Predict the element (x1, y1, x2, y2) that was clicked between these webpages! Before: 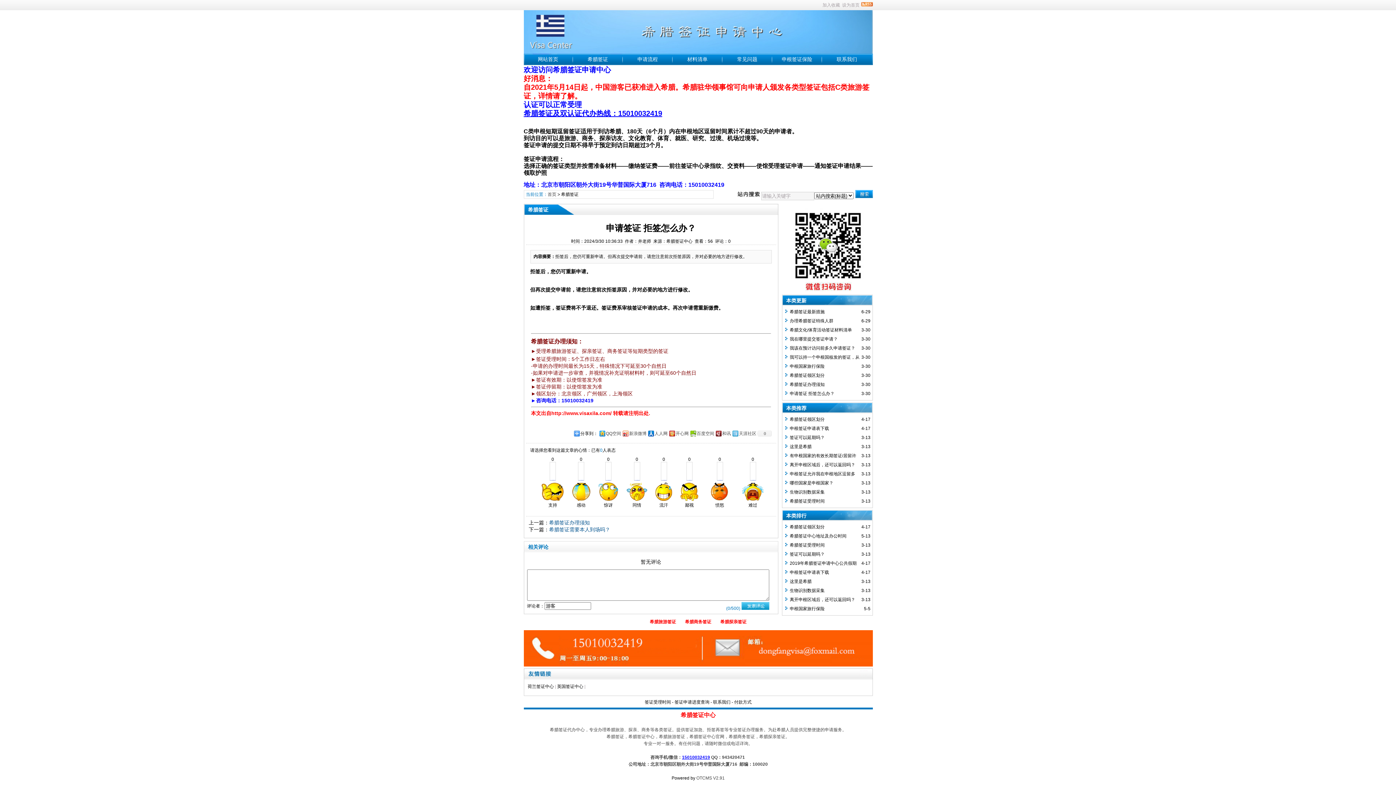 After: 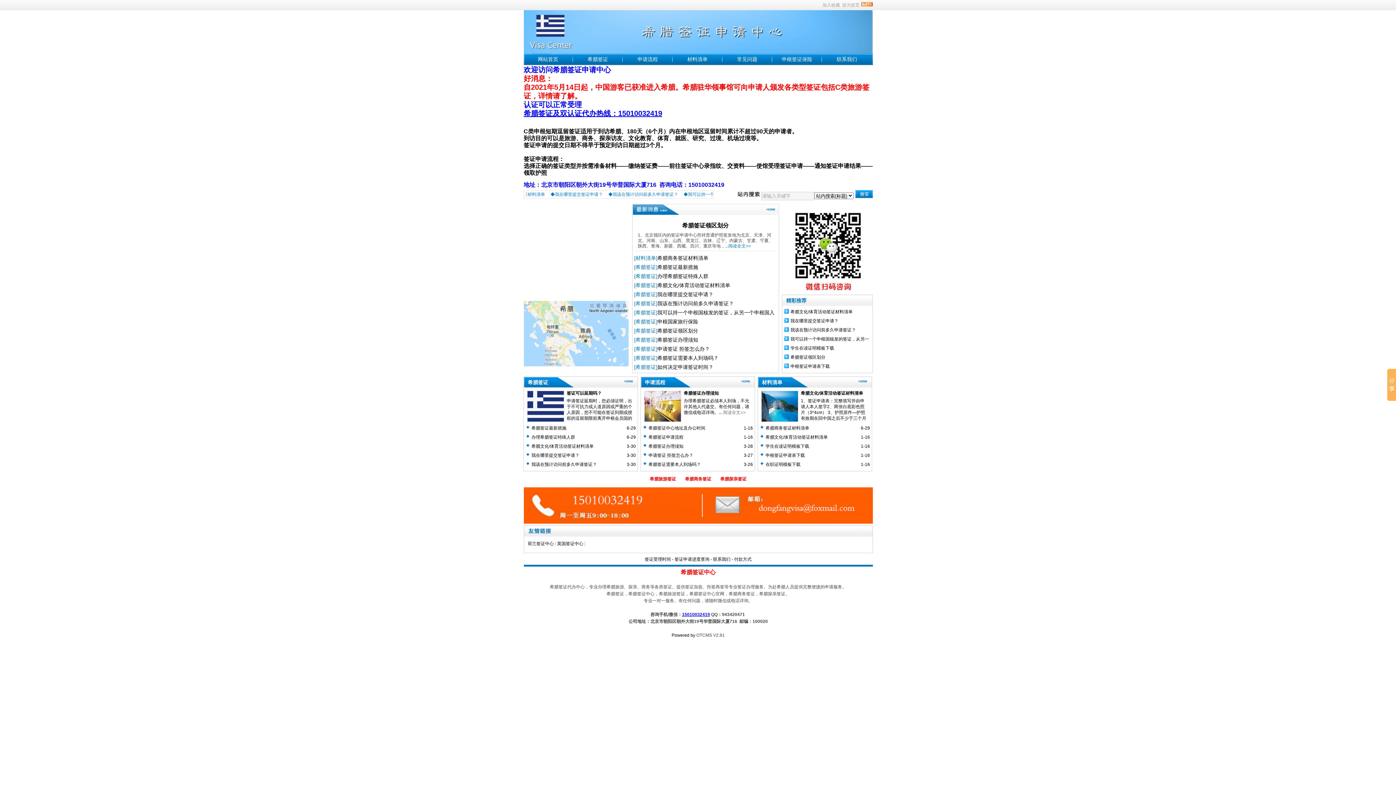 Action: bbox: (538, 56, 558, 62) label: 网站首页